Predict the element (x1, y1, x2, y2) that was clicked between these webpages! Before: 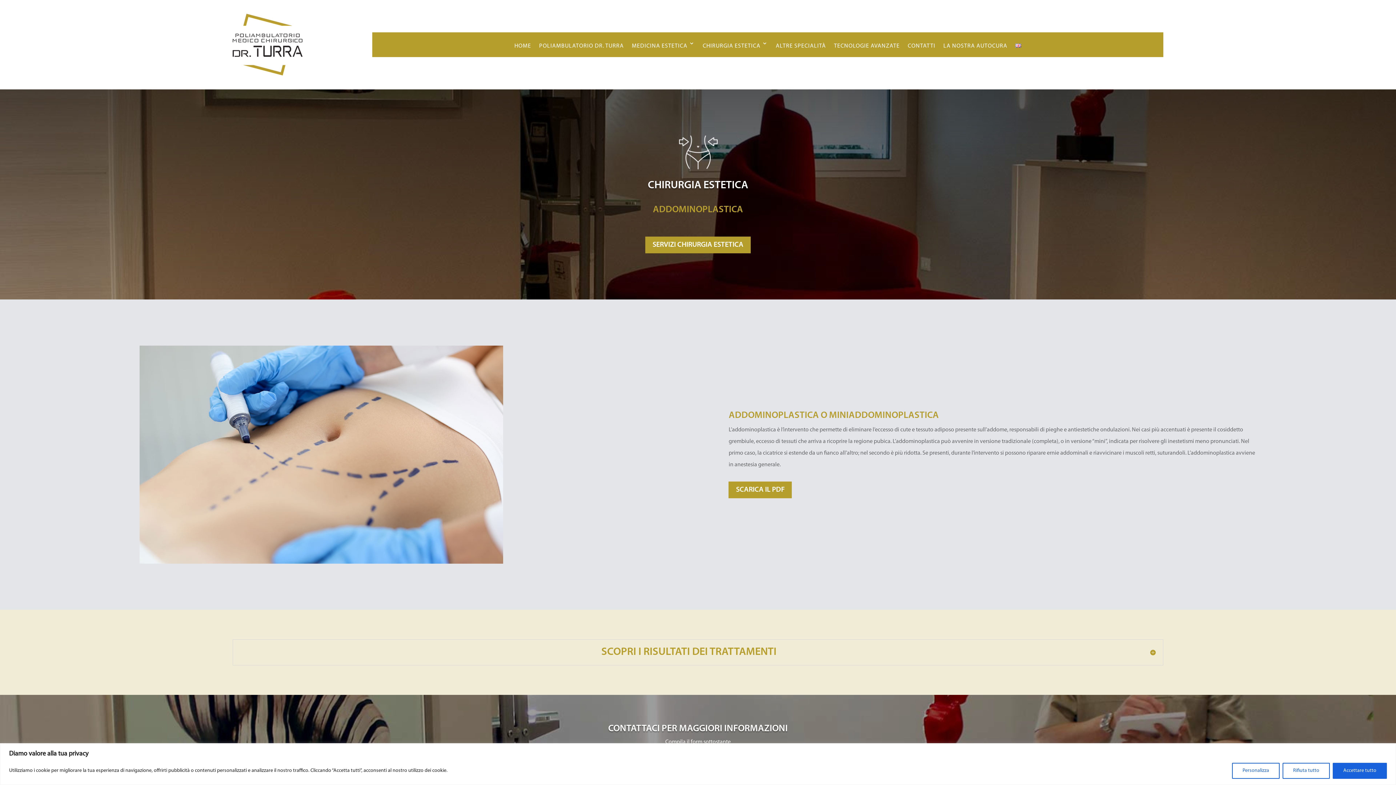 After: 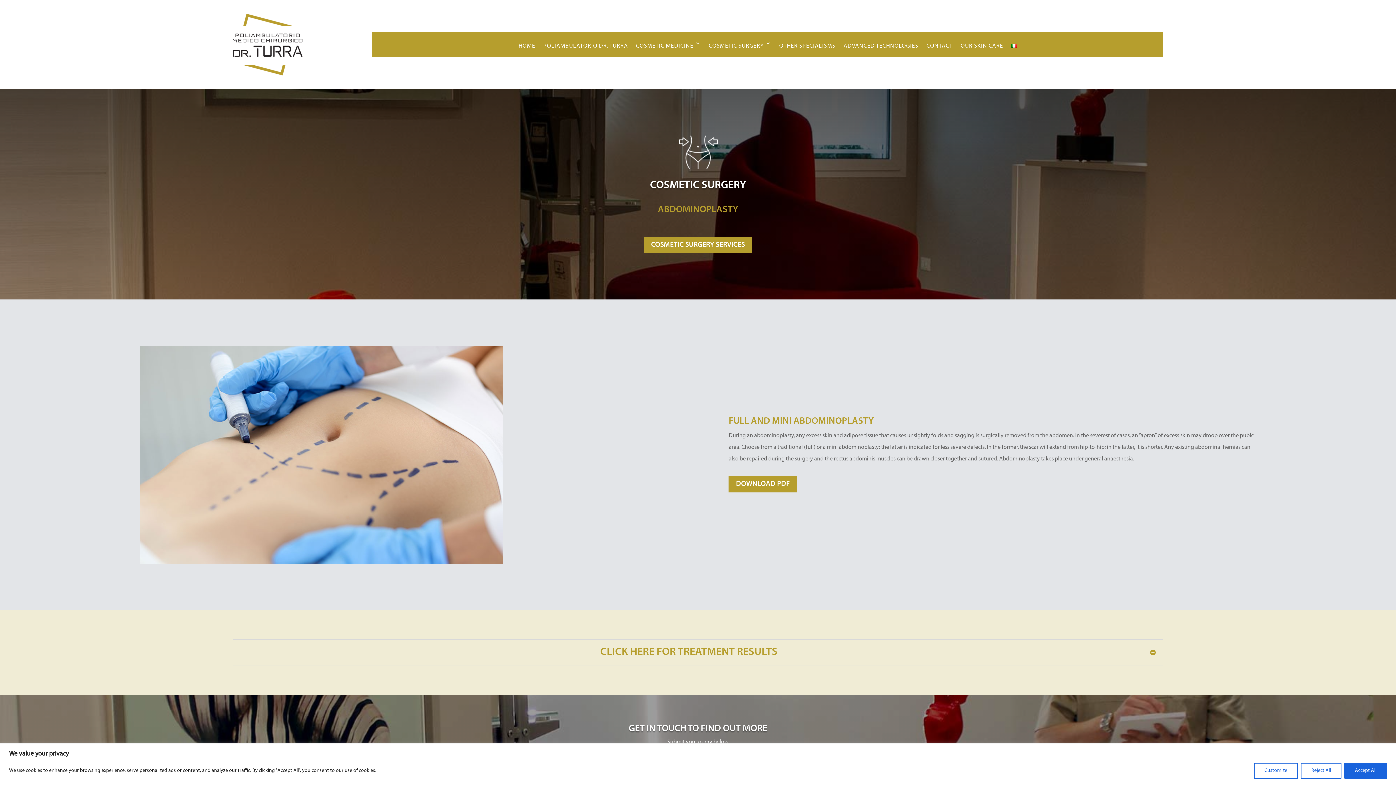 Action: bbox: (1015, 40, 1021, 51)